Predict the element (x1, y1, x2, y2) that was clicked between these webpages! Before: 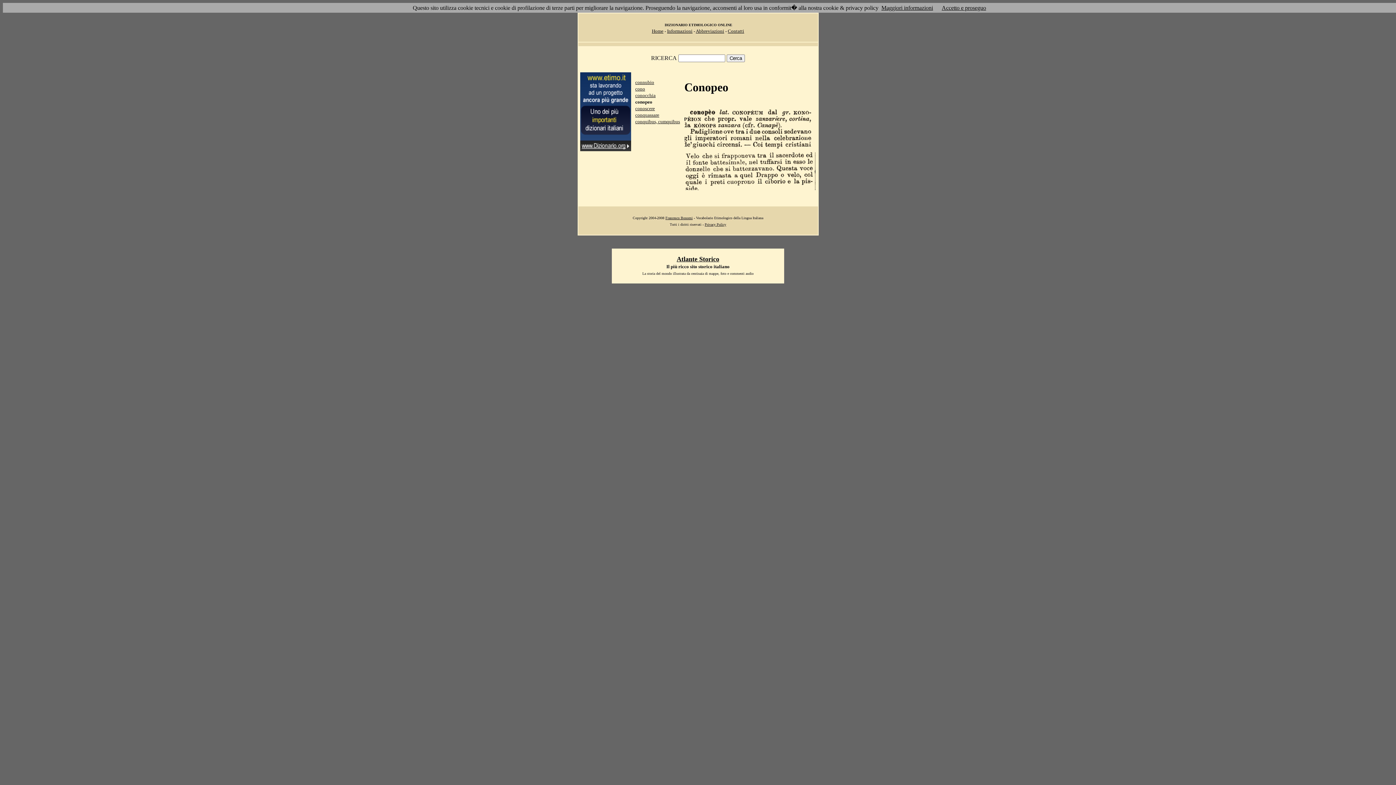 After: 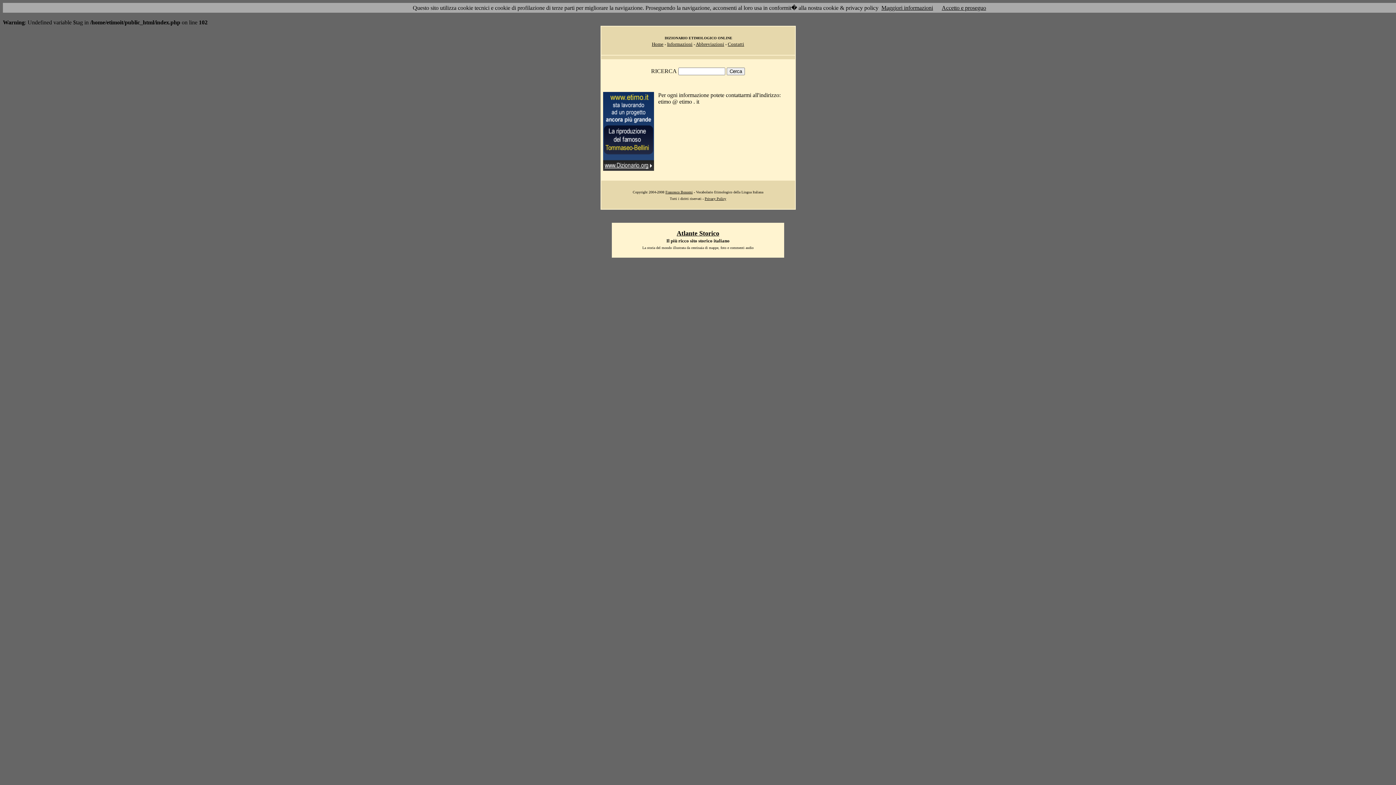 Action: label: Contatti bbox: (728, 28, 744, 33)